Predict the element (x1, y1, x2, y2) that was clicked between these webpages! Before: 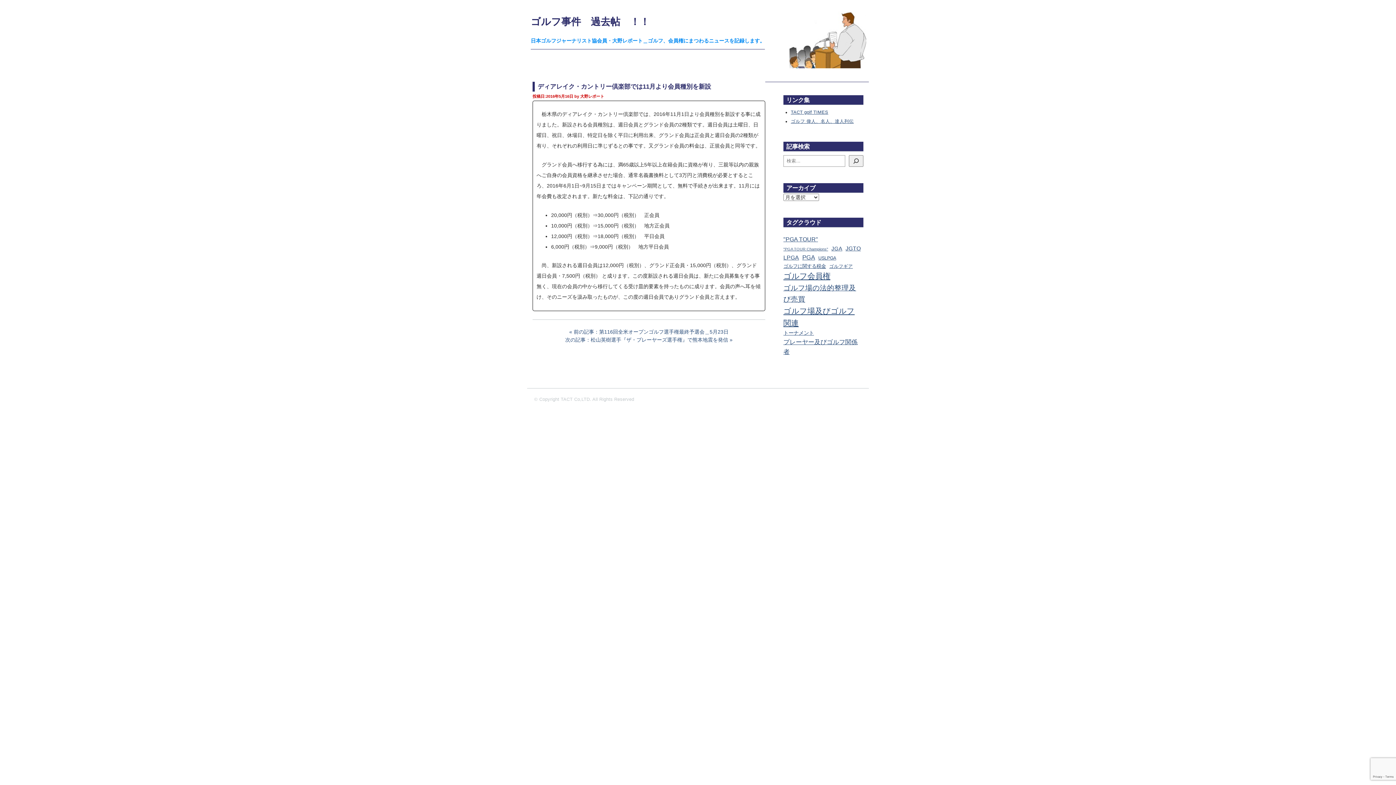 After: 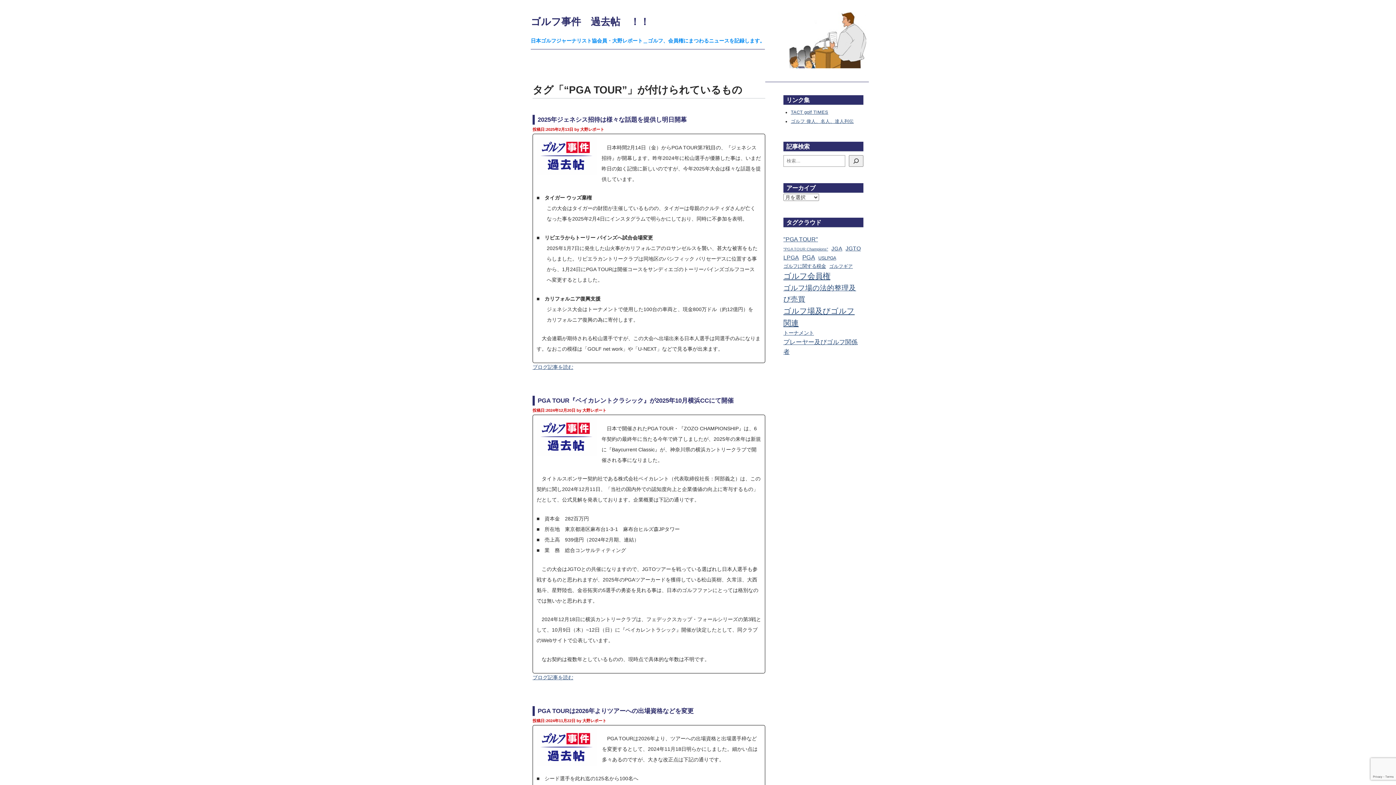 Action: bbox: (783, 234, 818, 244) label: "PGA TOUR" (120個の項目)